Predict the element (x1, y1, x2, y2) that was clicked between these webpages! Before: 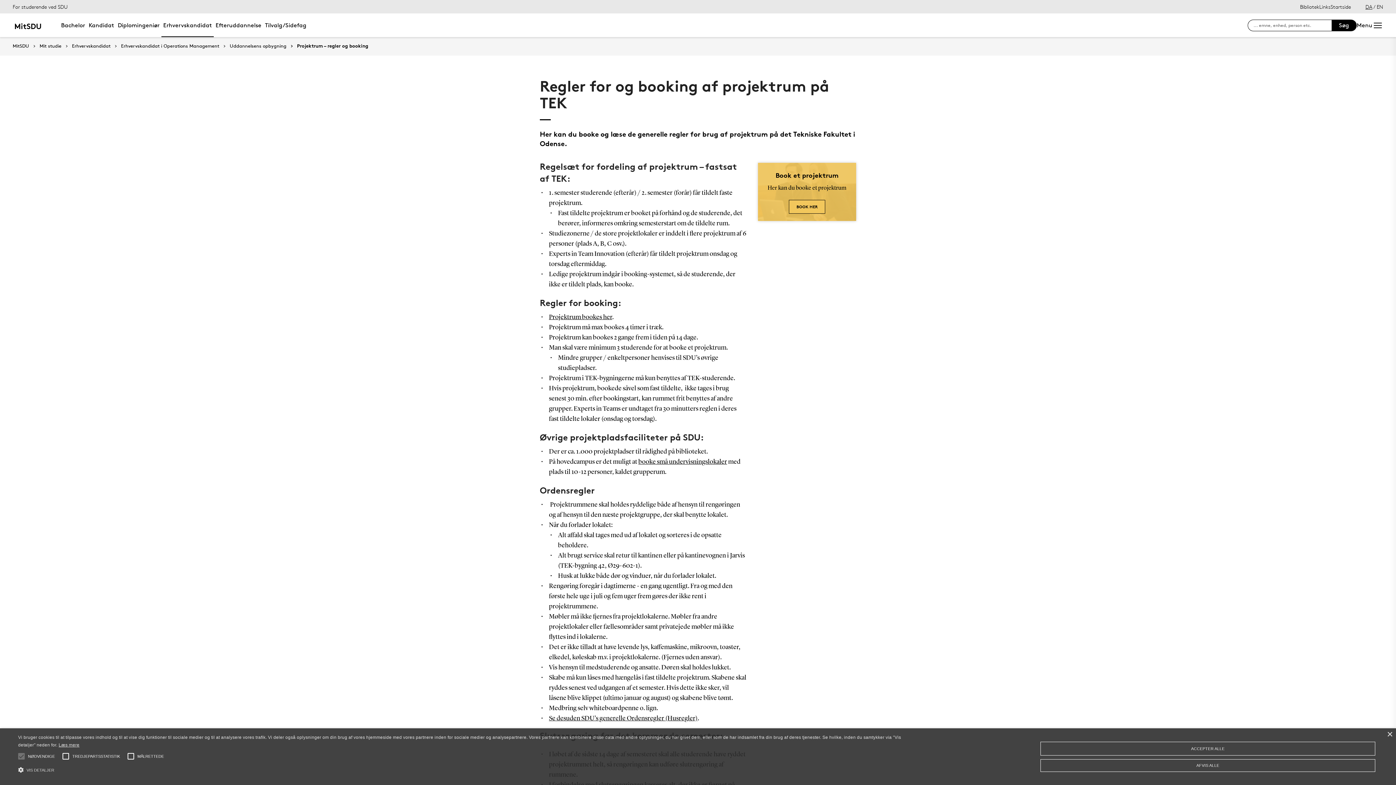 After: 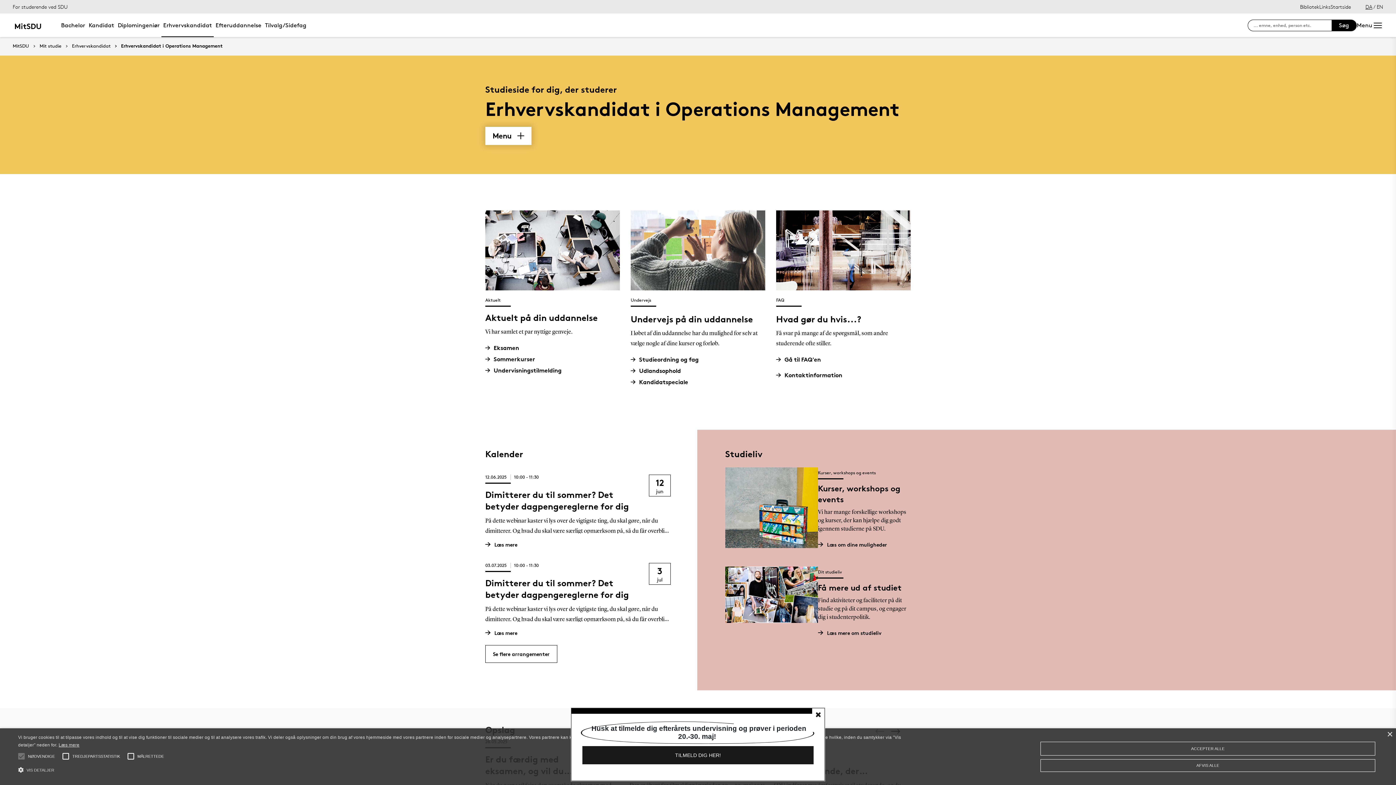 Action: label: Erhvervskandidat i Operations Management bbox: (110, 43, 219, 48)